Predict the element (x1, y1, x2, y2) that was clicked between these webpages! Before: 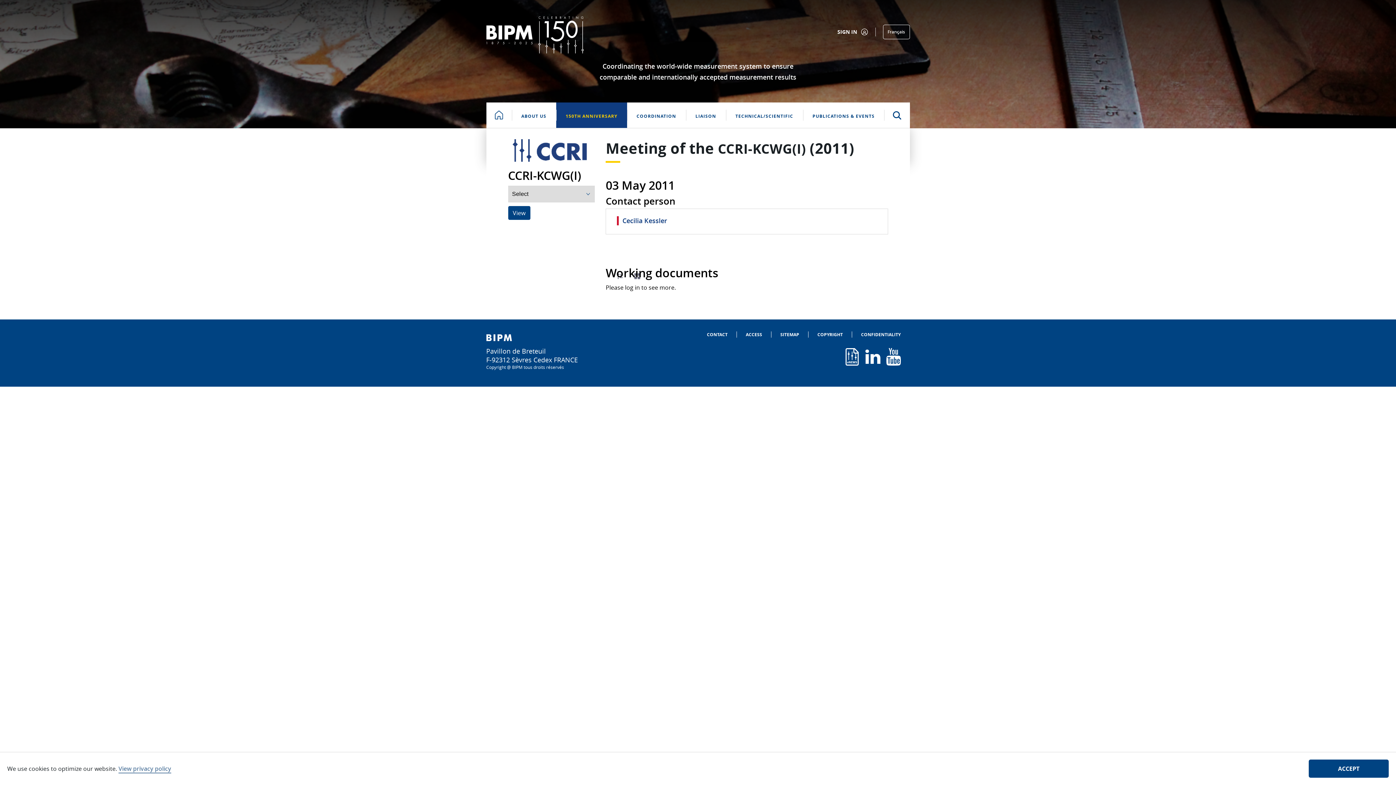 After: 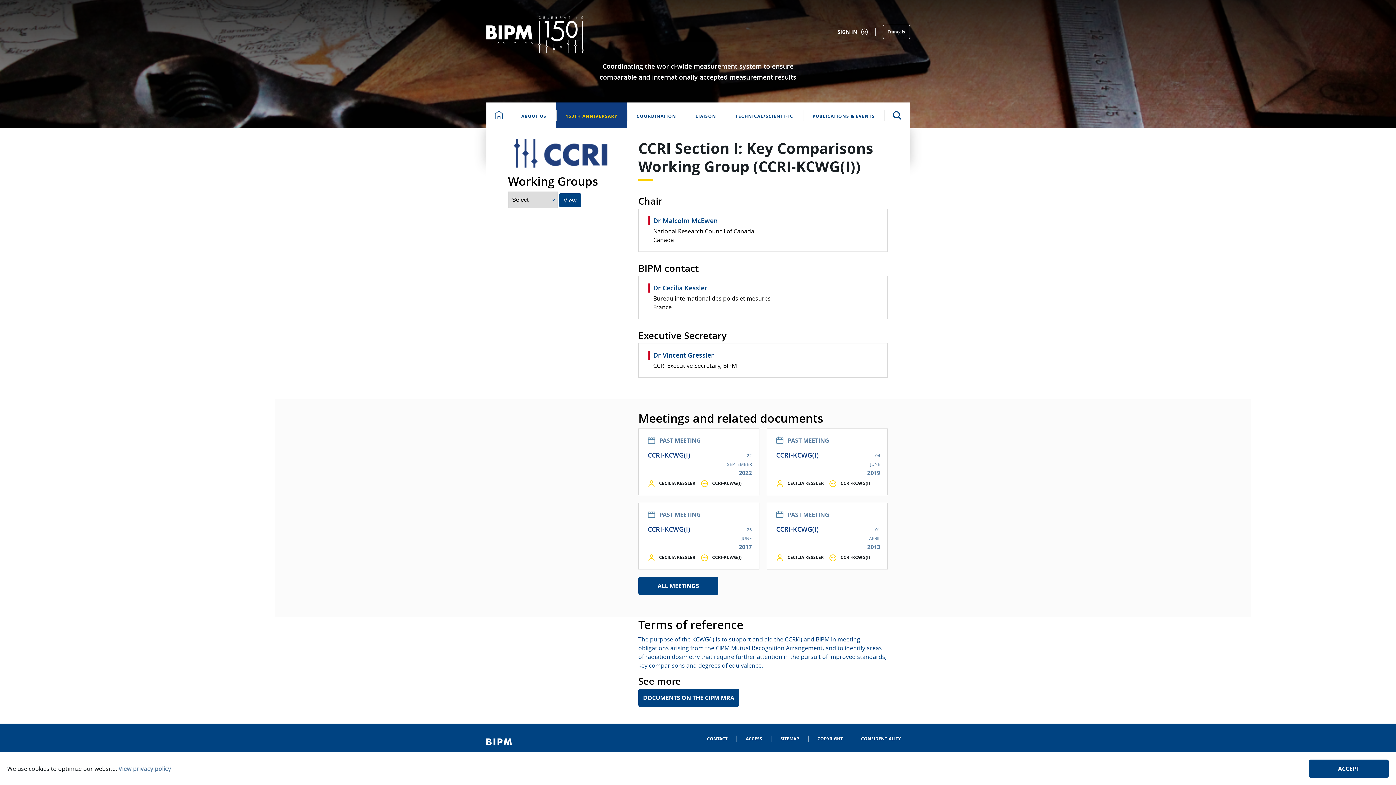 Action: label: CCRI-KCWG(I) bbox: (718, 139, 806, 157)